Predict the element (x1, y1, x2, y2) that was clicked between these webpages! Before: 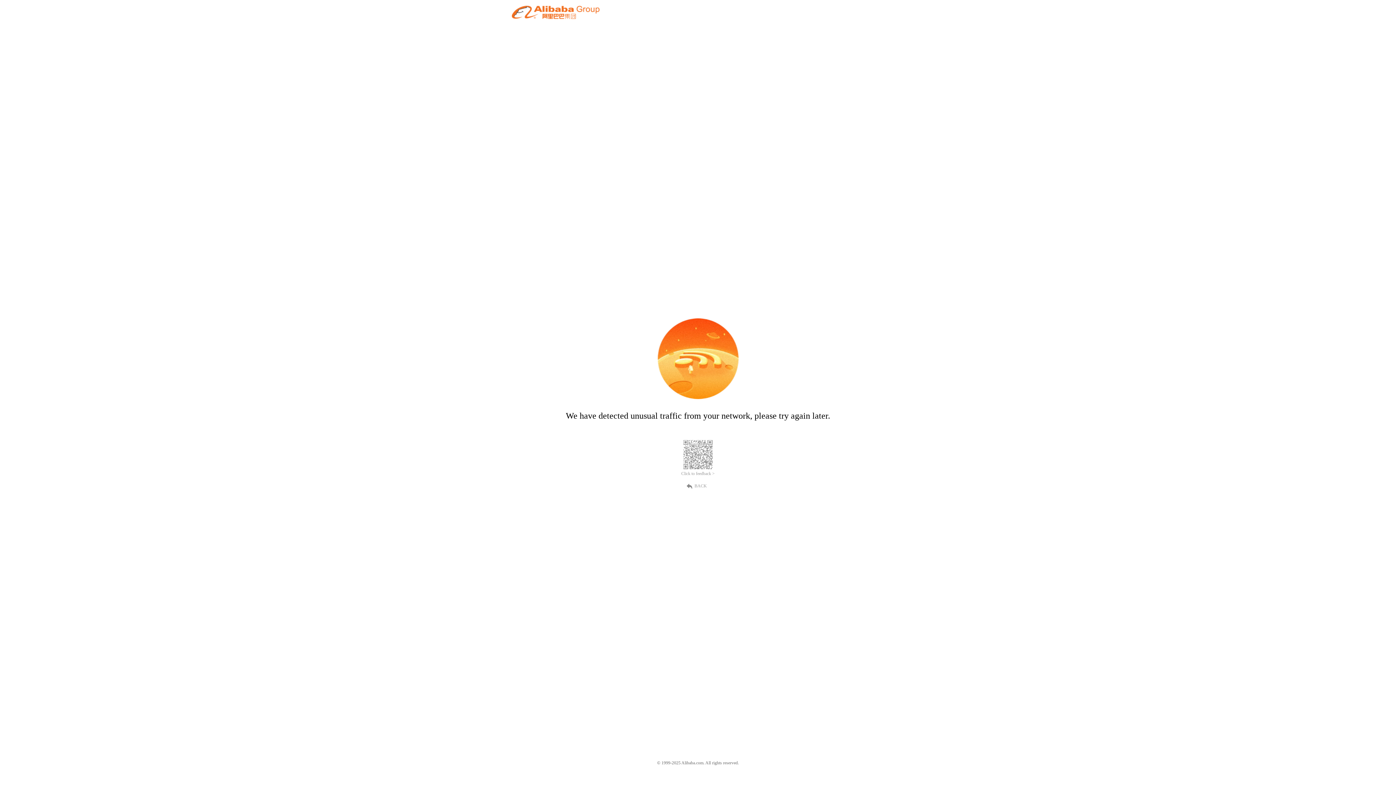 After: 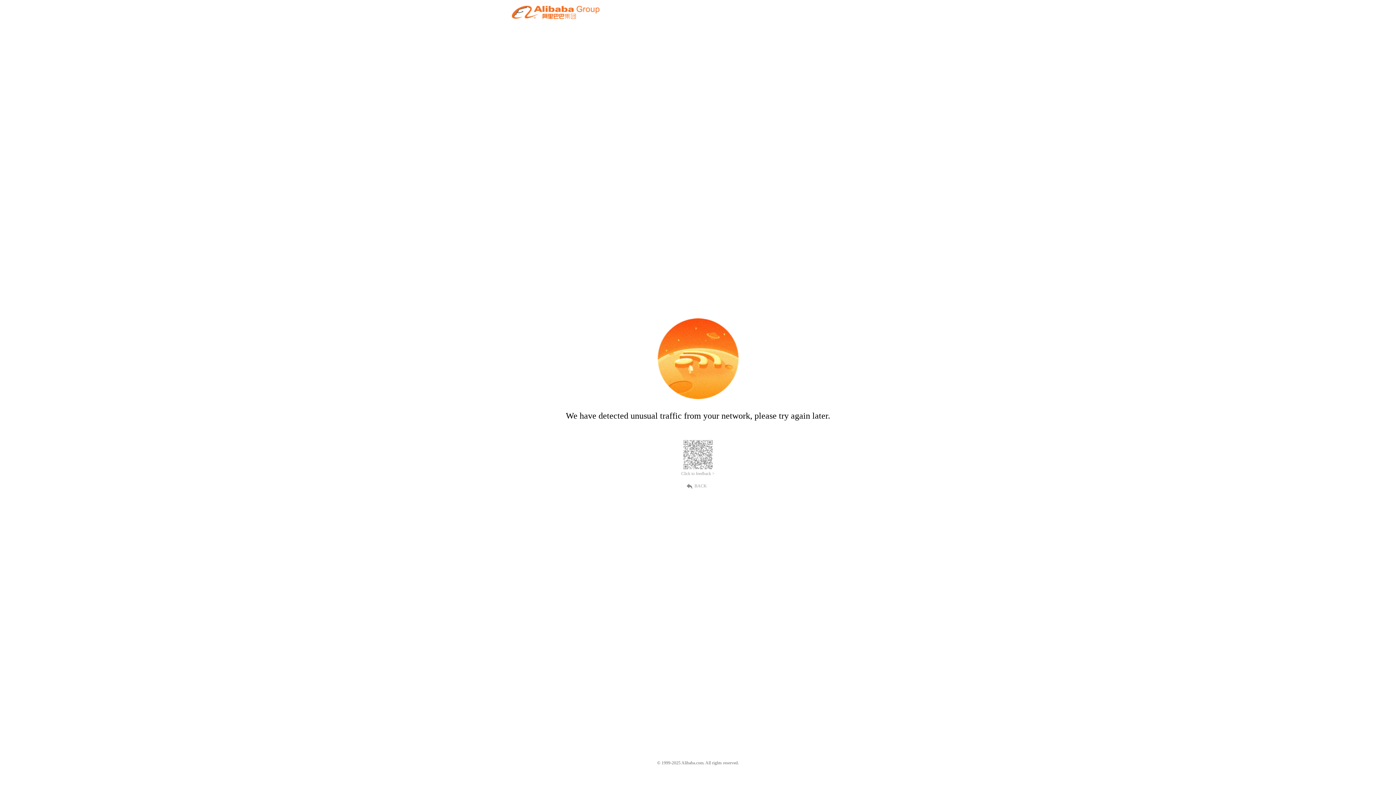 Action: label: BACK bbox: (689, 482, 707, 489)